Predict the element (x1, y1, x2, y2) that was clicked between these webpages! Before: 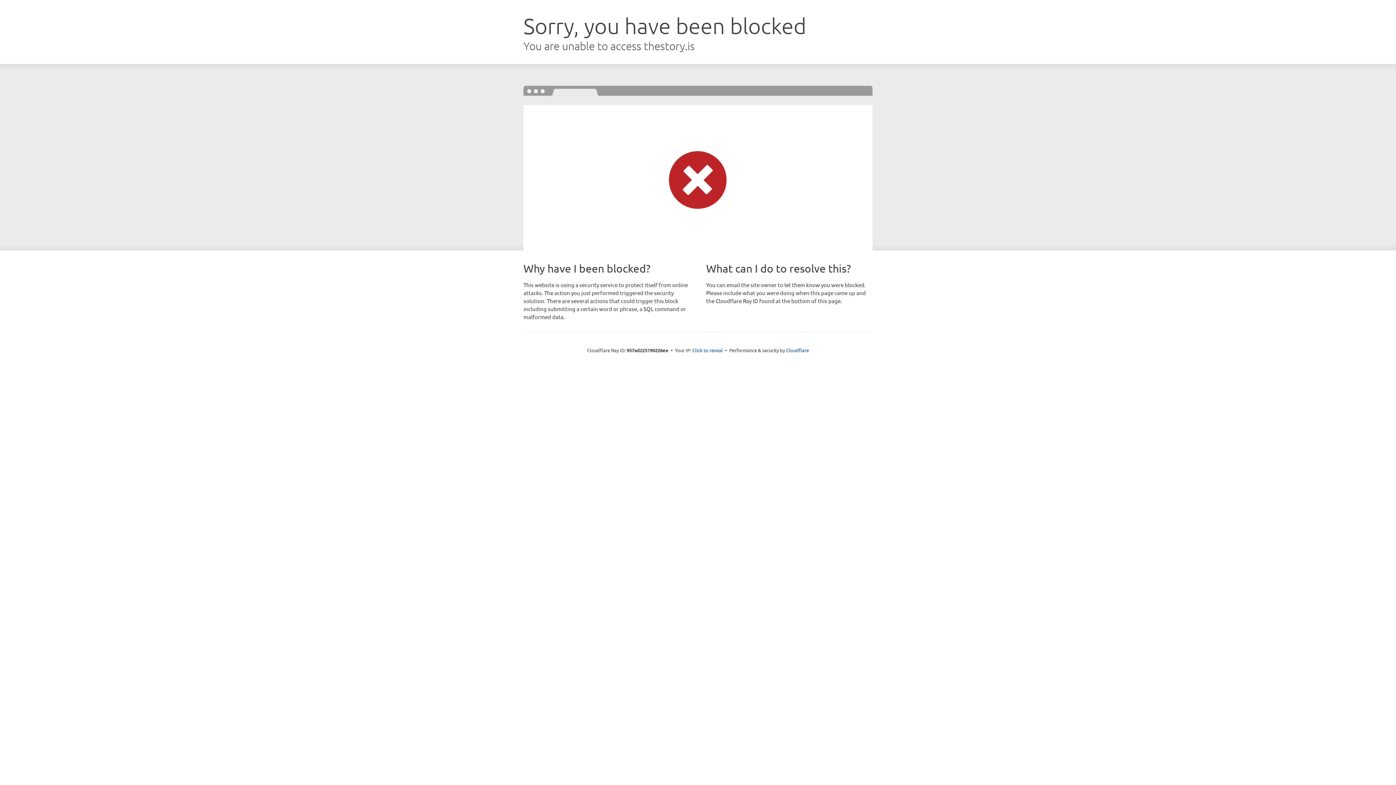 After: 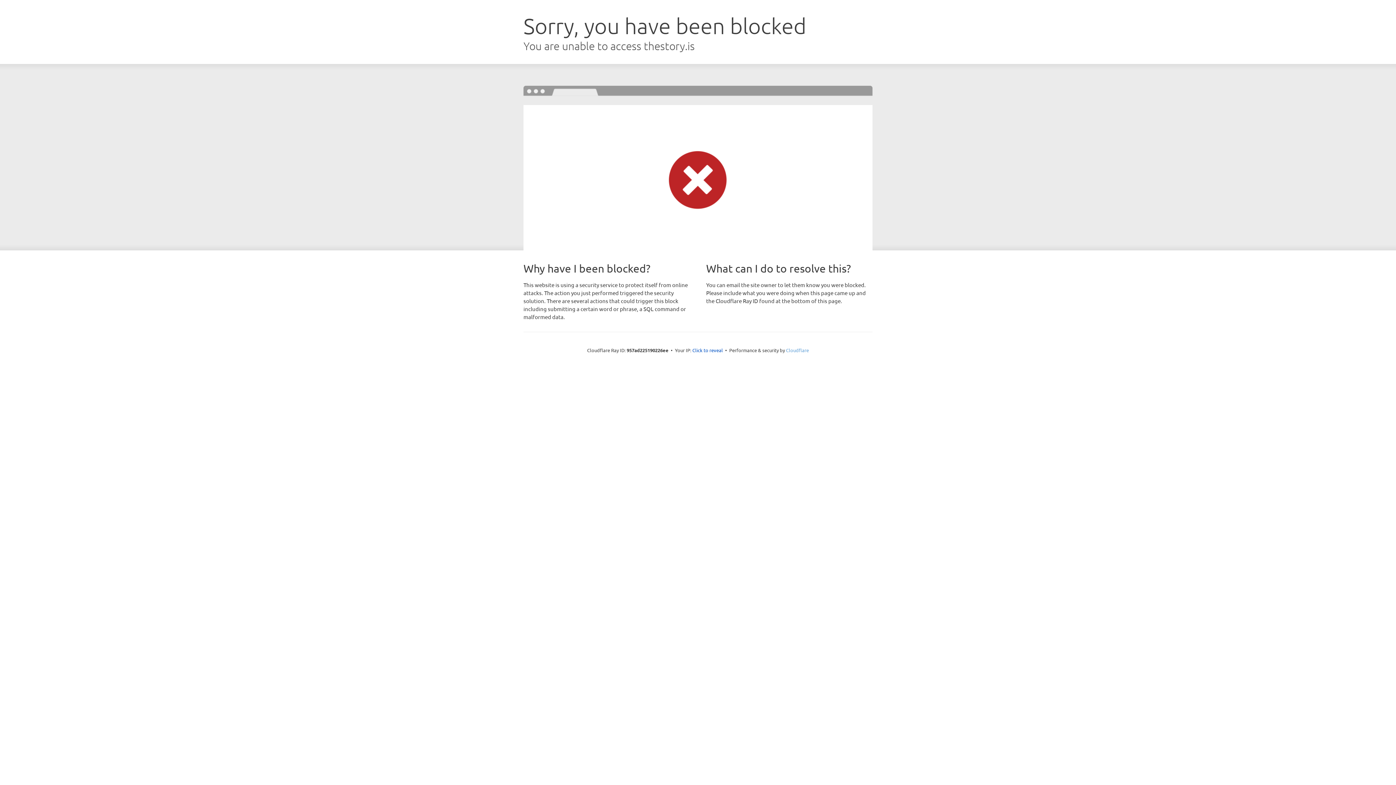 Action: bbox: (786, 347, 809, 353) label: Cloudflare